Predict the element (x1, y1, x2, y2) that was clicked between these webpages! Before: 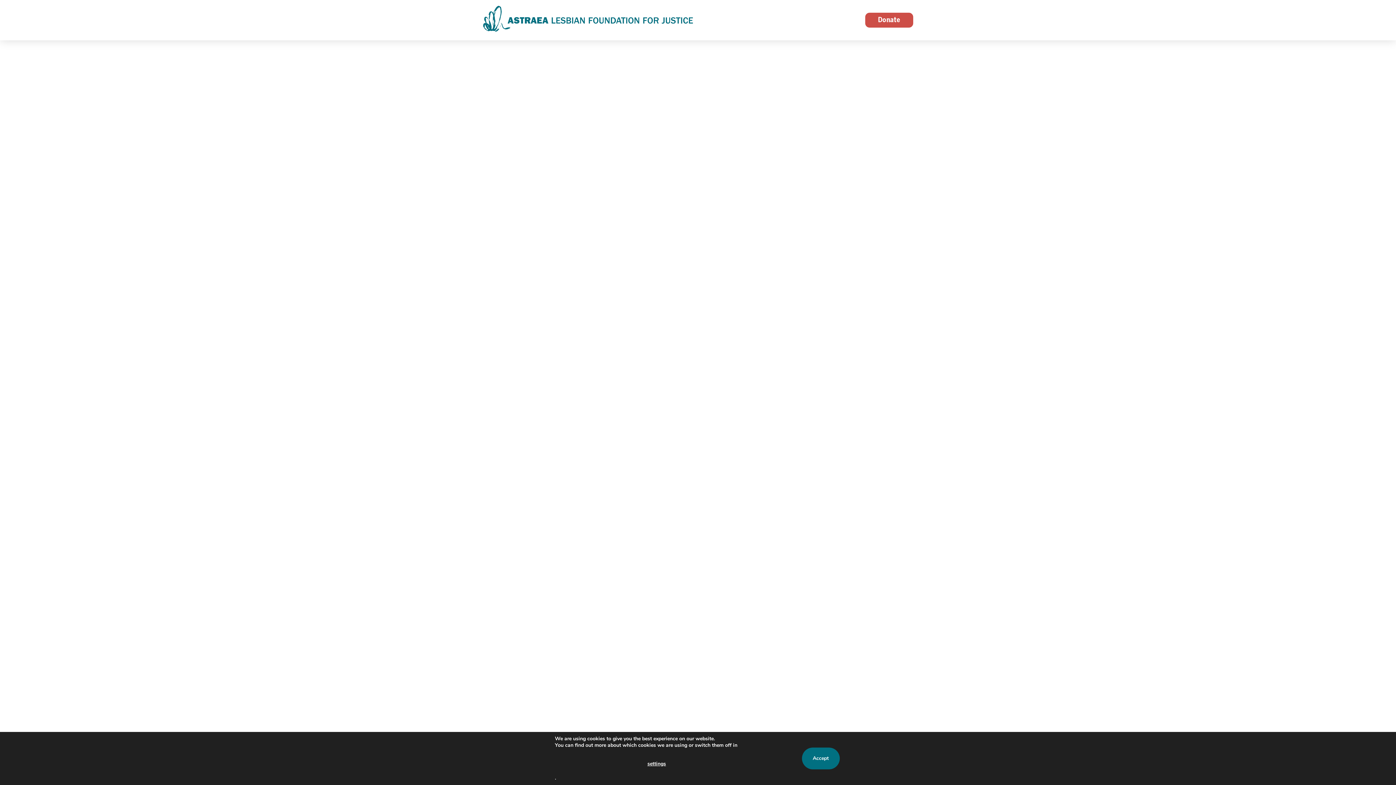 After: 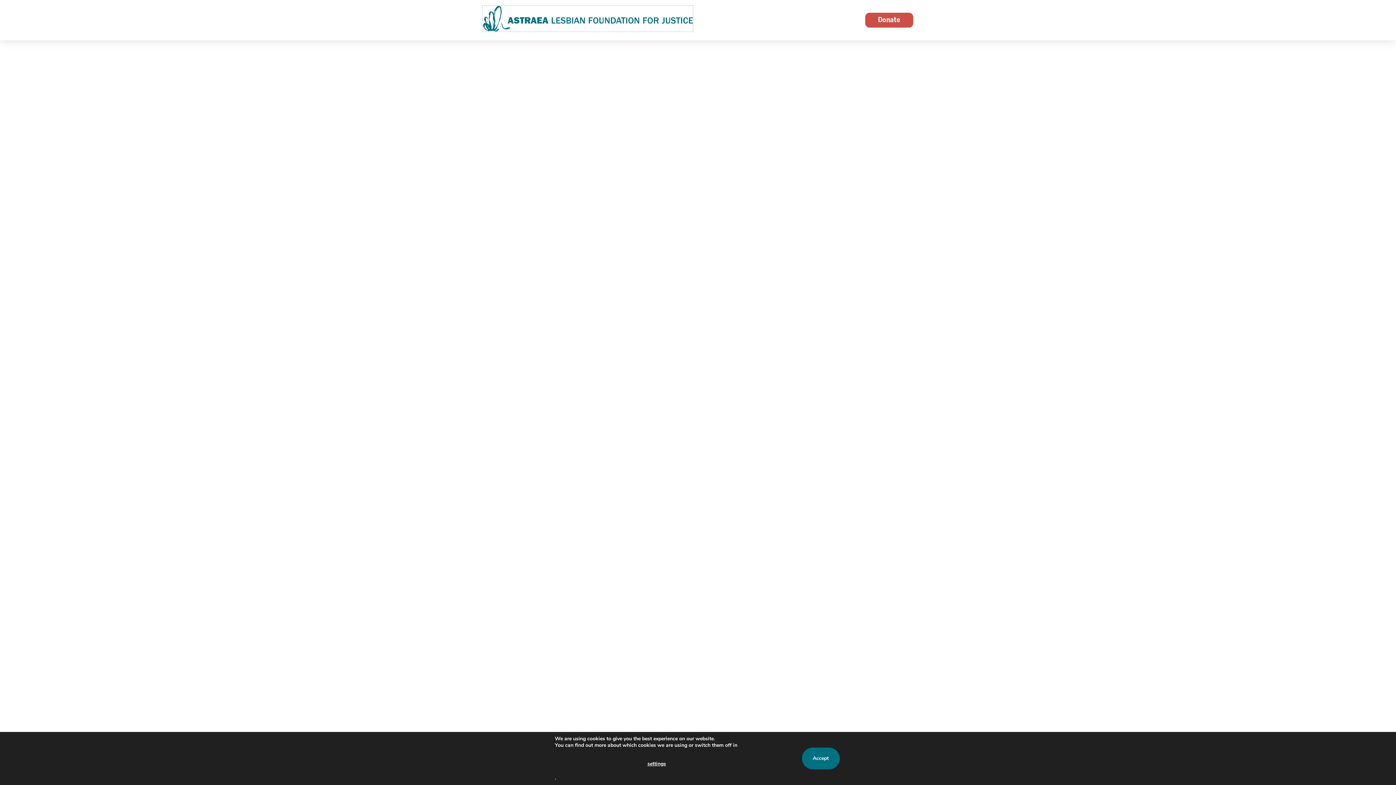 Action: bbox: (482, 5, 693, 31)